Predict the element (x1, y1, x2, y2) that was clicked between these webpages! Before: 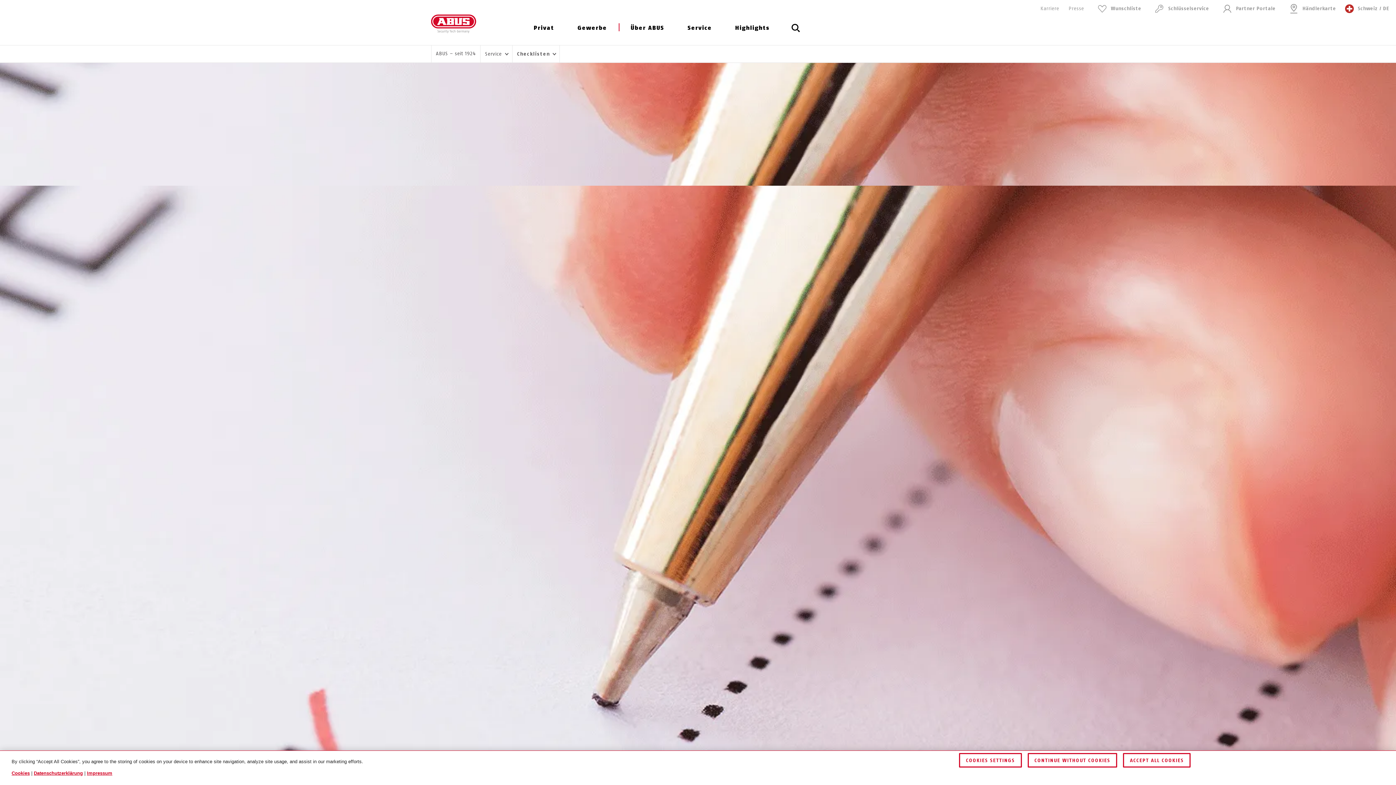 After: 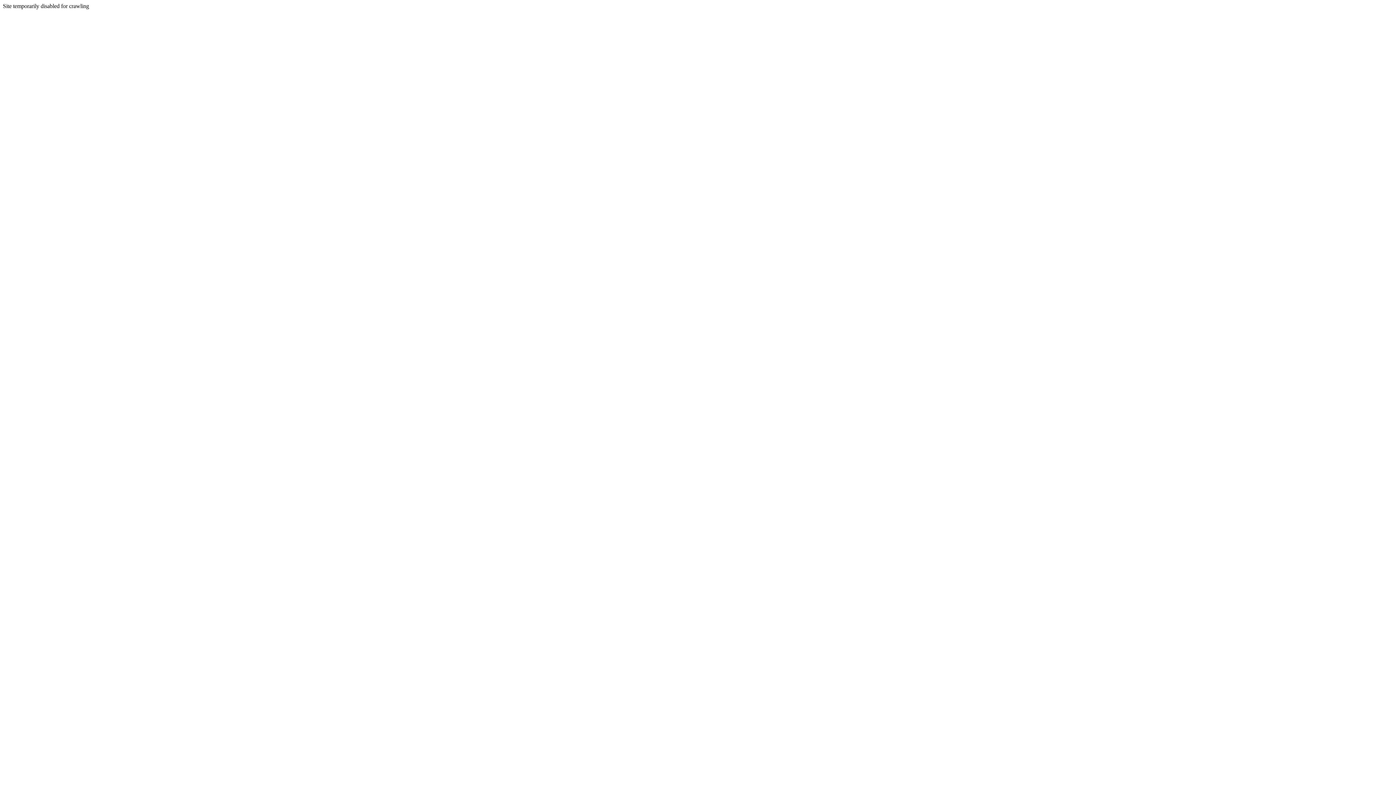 Action: bbox: (1151, 0, 1209, 17) label: Schlüssel­service